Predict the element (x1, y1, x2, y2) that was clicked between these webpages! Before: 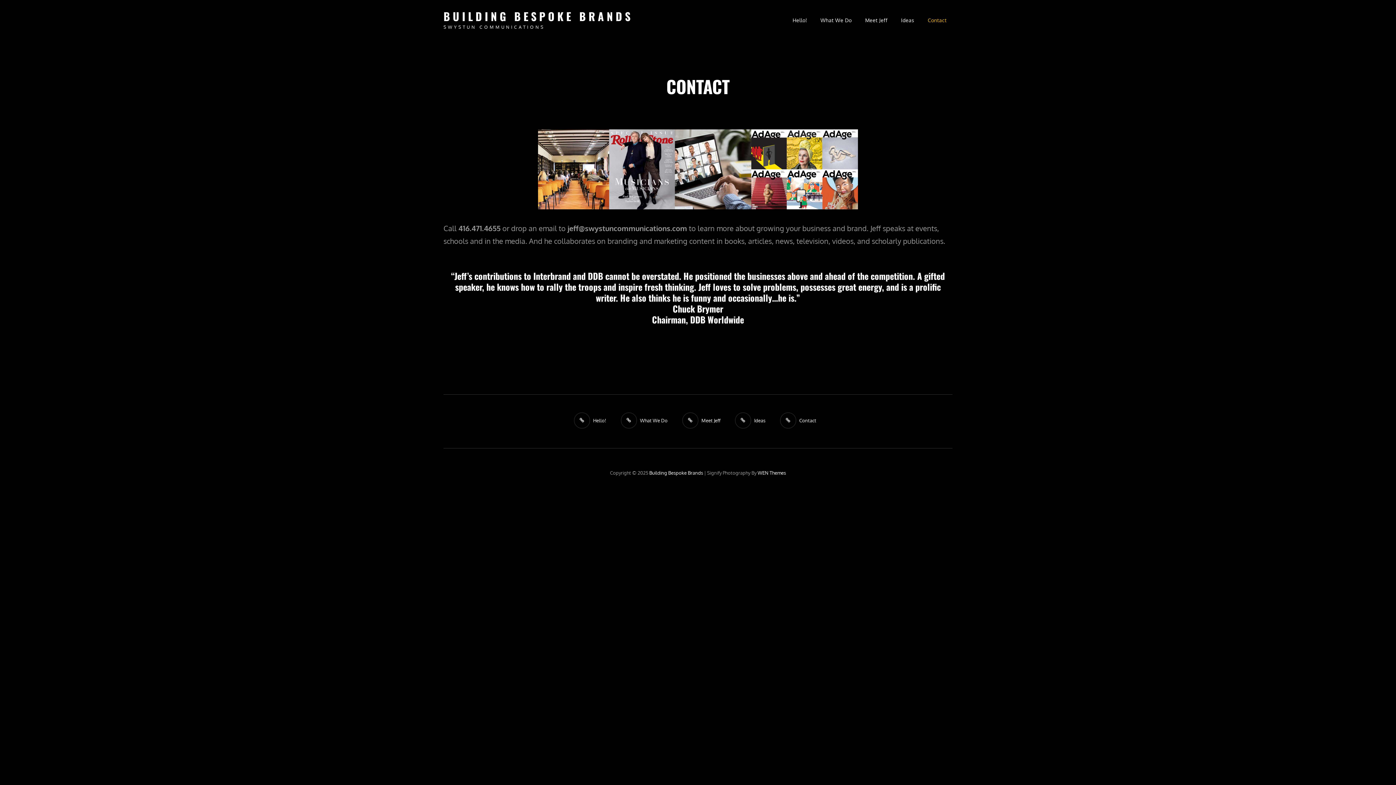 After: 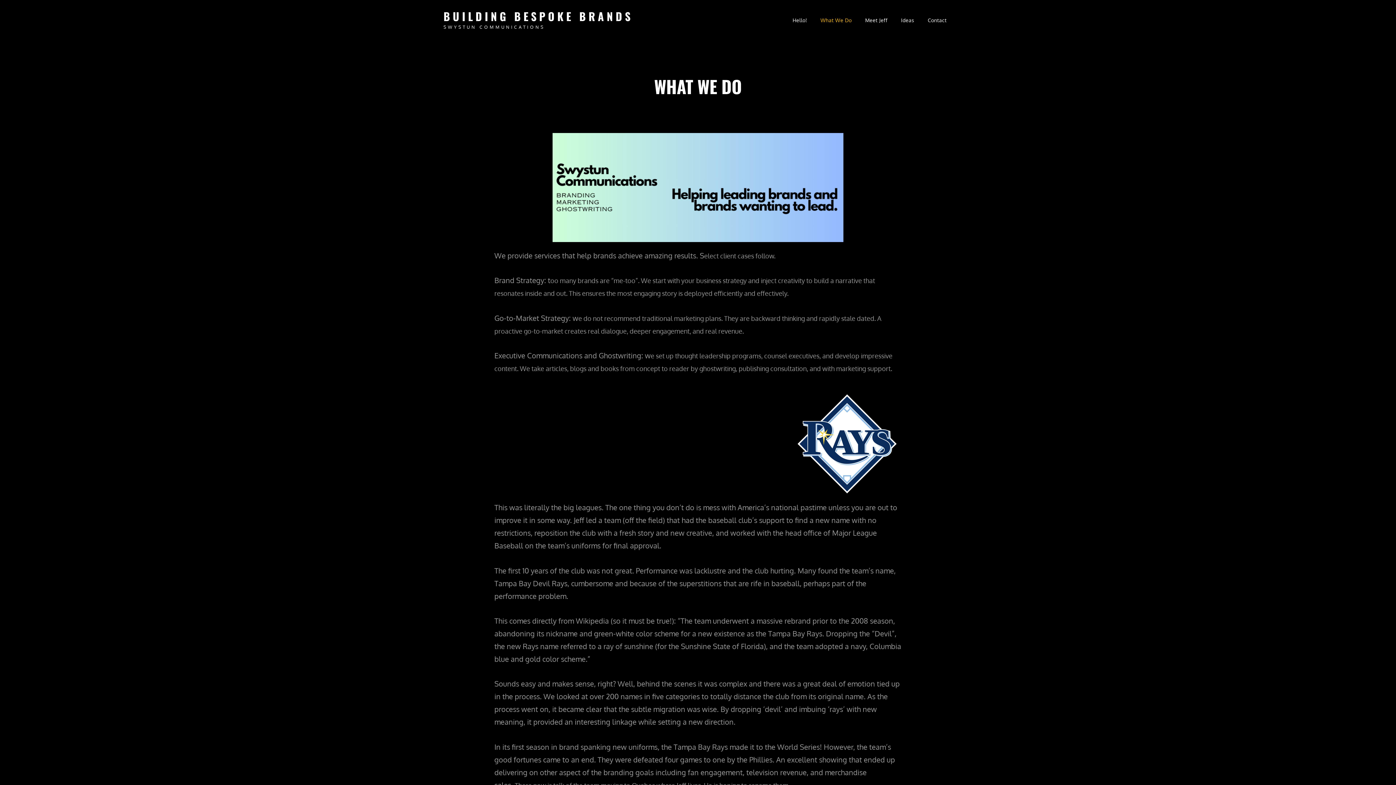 Action: label: What We Do bbox: (814, 10, 857, 30)